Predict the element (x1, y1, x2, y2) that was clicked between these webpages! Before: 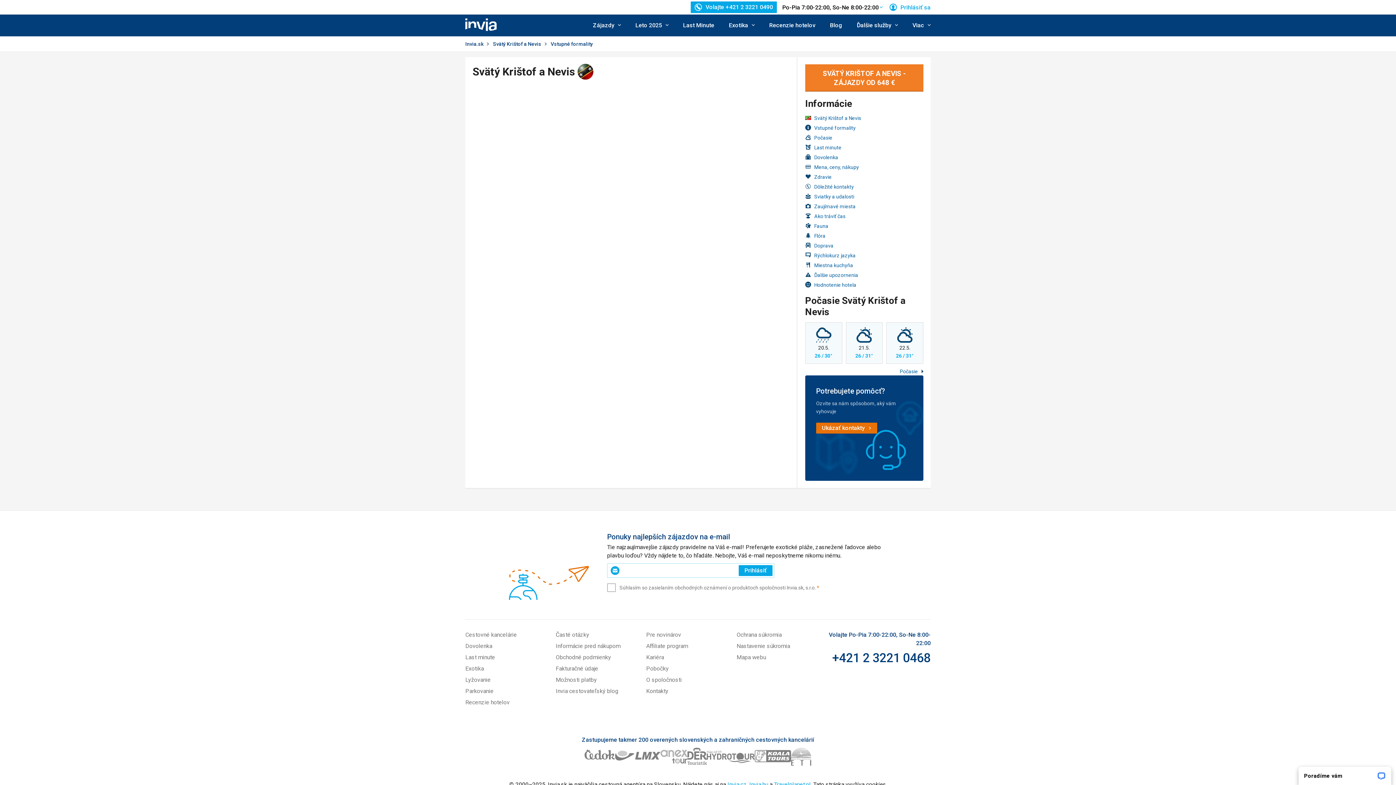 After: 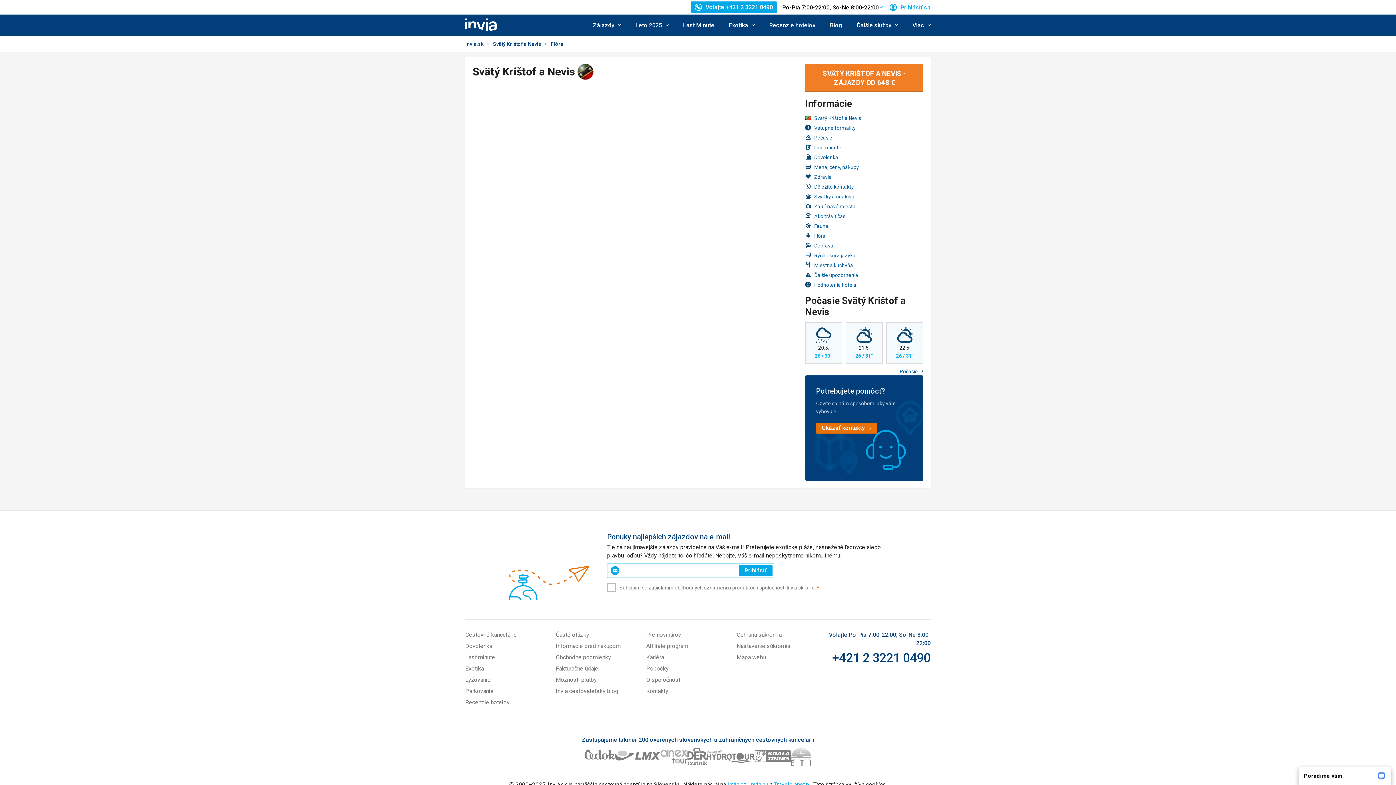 Action: label: Flóra bbox: (805, 231, 923, 239)